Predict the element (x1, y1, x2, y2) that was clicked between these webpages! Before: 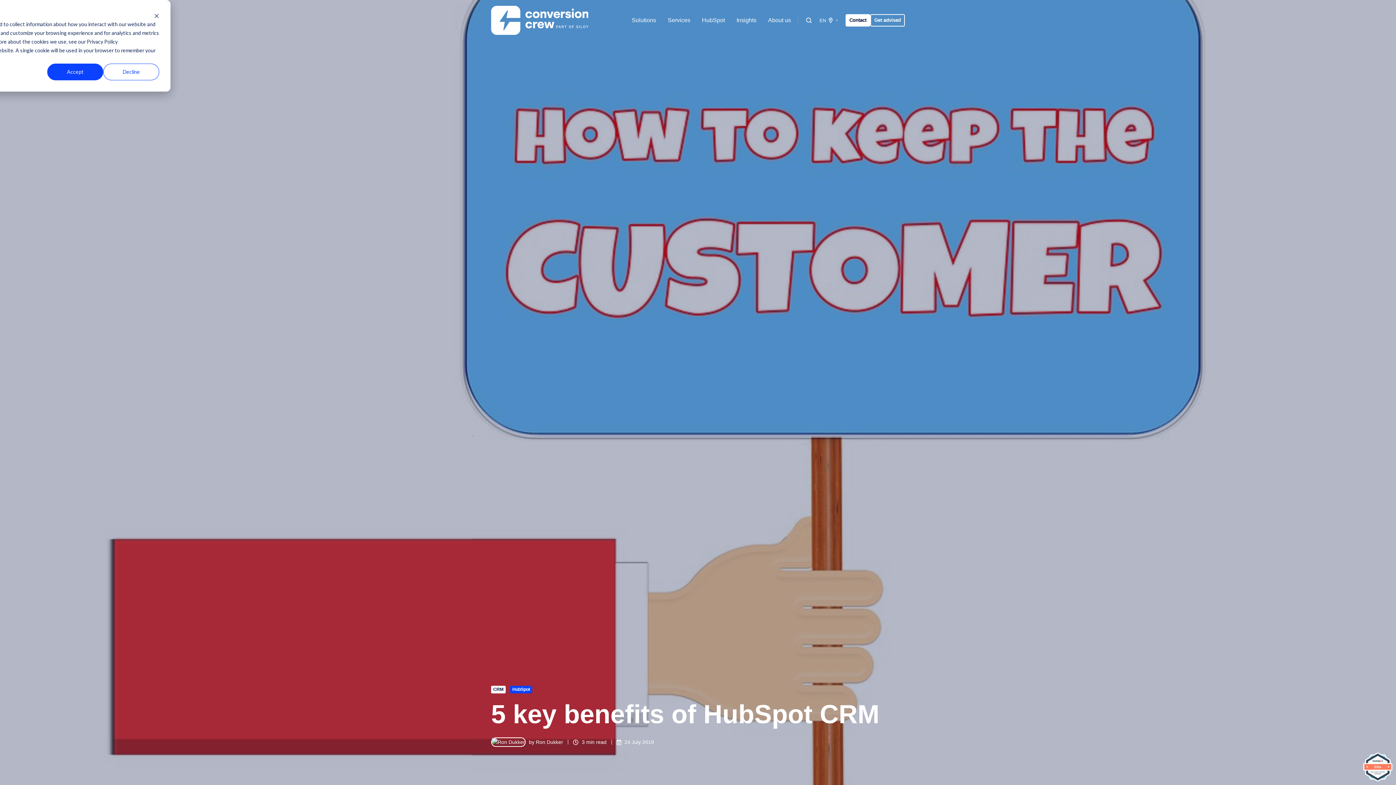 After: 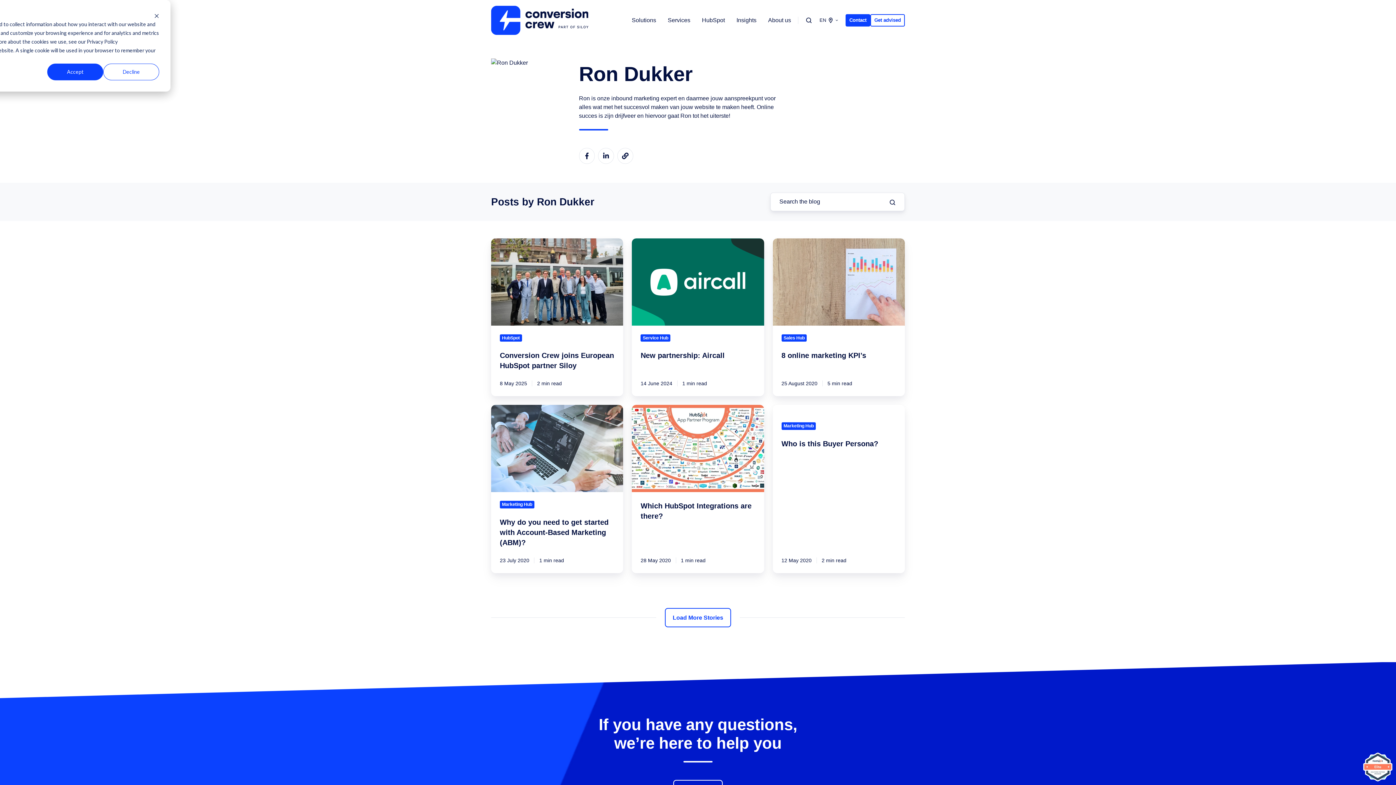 Action: label: Ron Dukker bbox: (535, 739, 563, 745)